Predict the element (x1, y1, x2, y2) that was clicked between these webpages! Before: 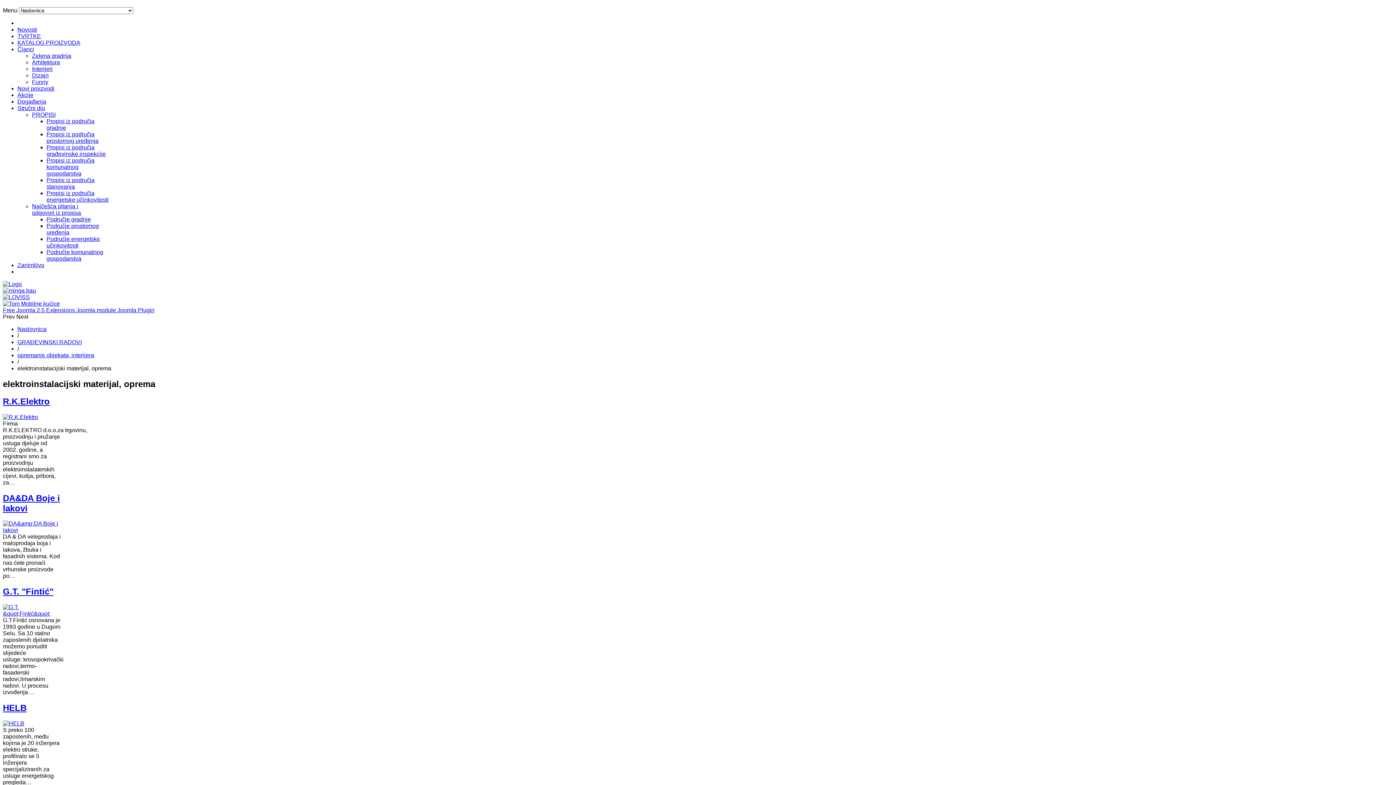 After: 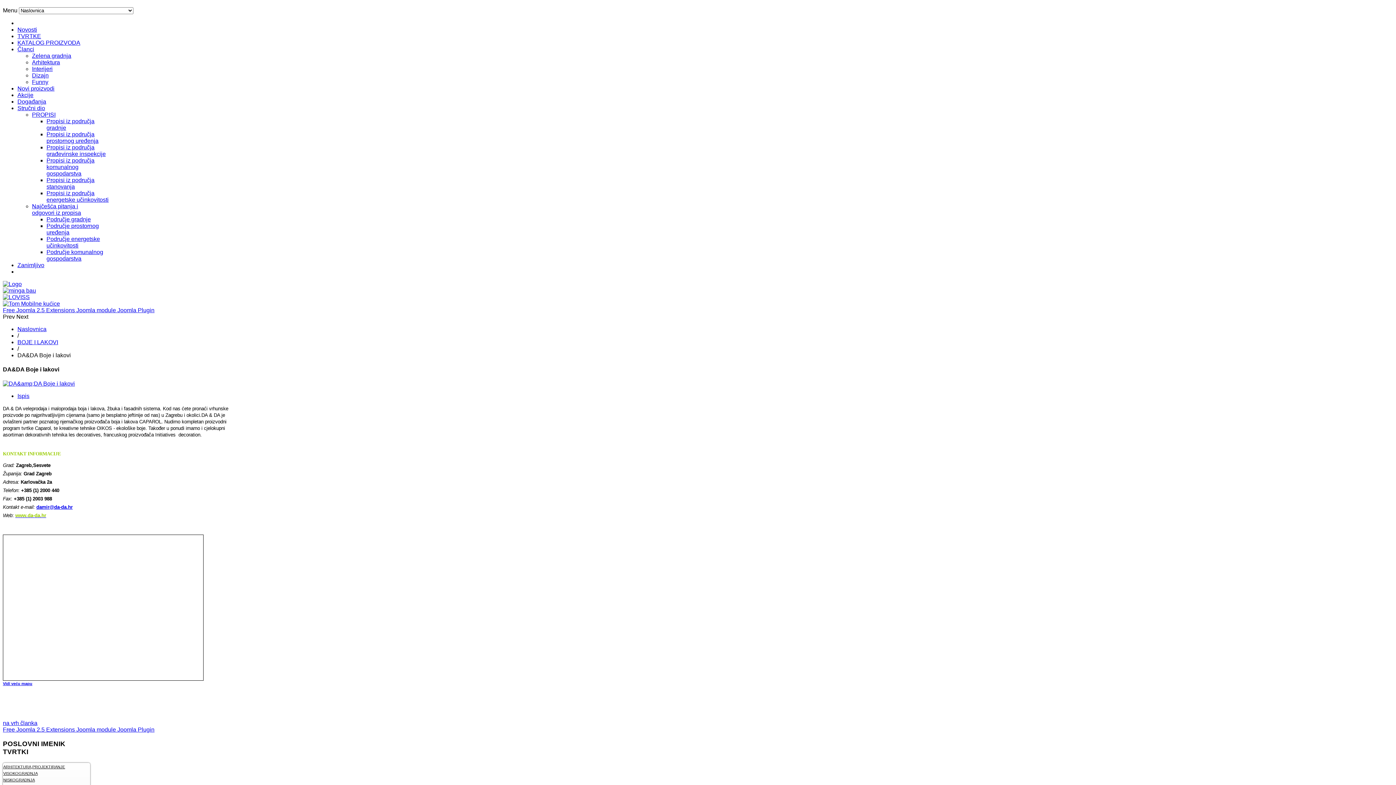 Action: bbox: (2, 527, 61, 533)